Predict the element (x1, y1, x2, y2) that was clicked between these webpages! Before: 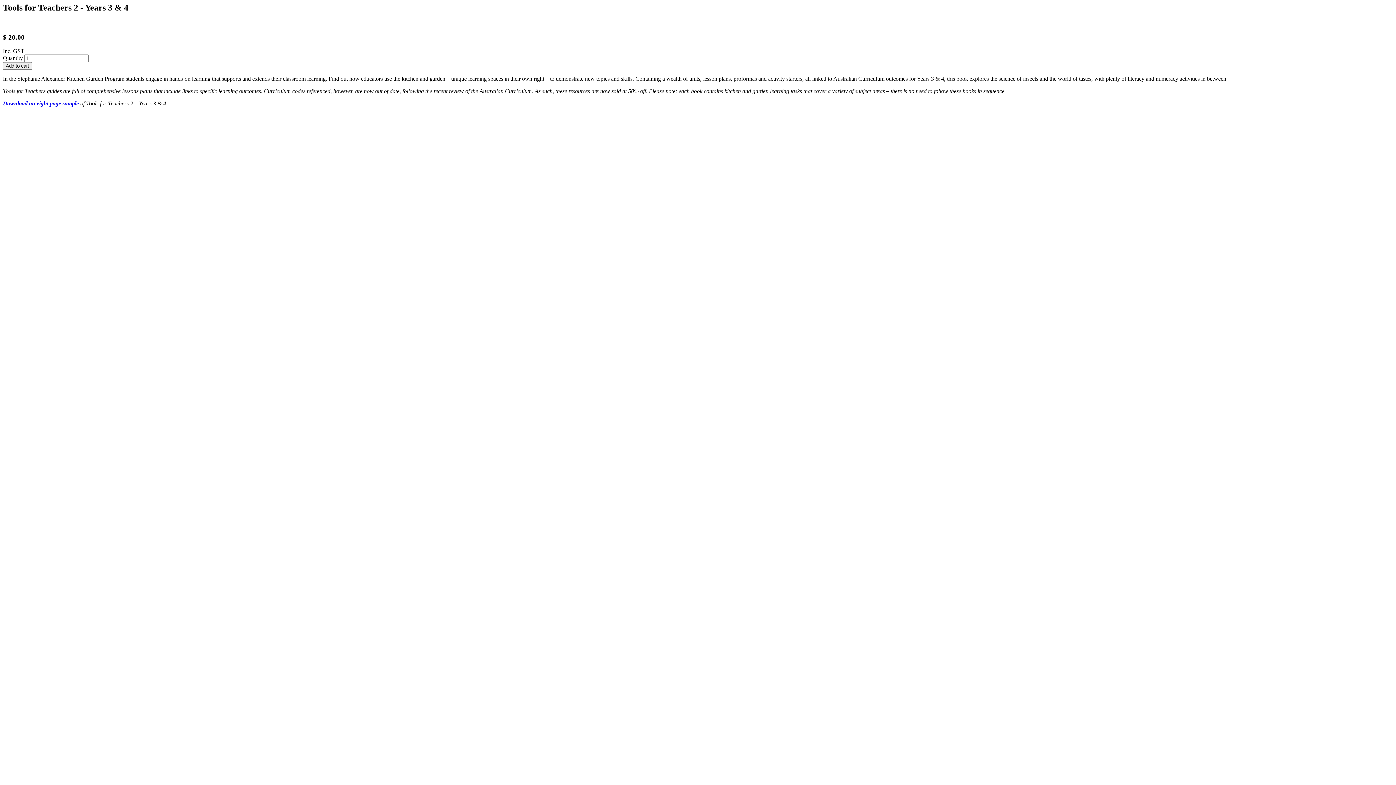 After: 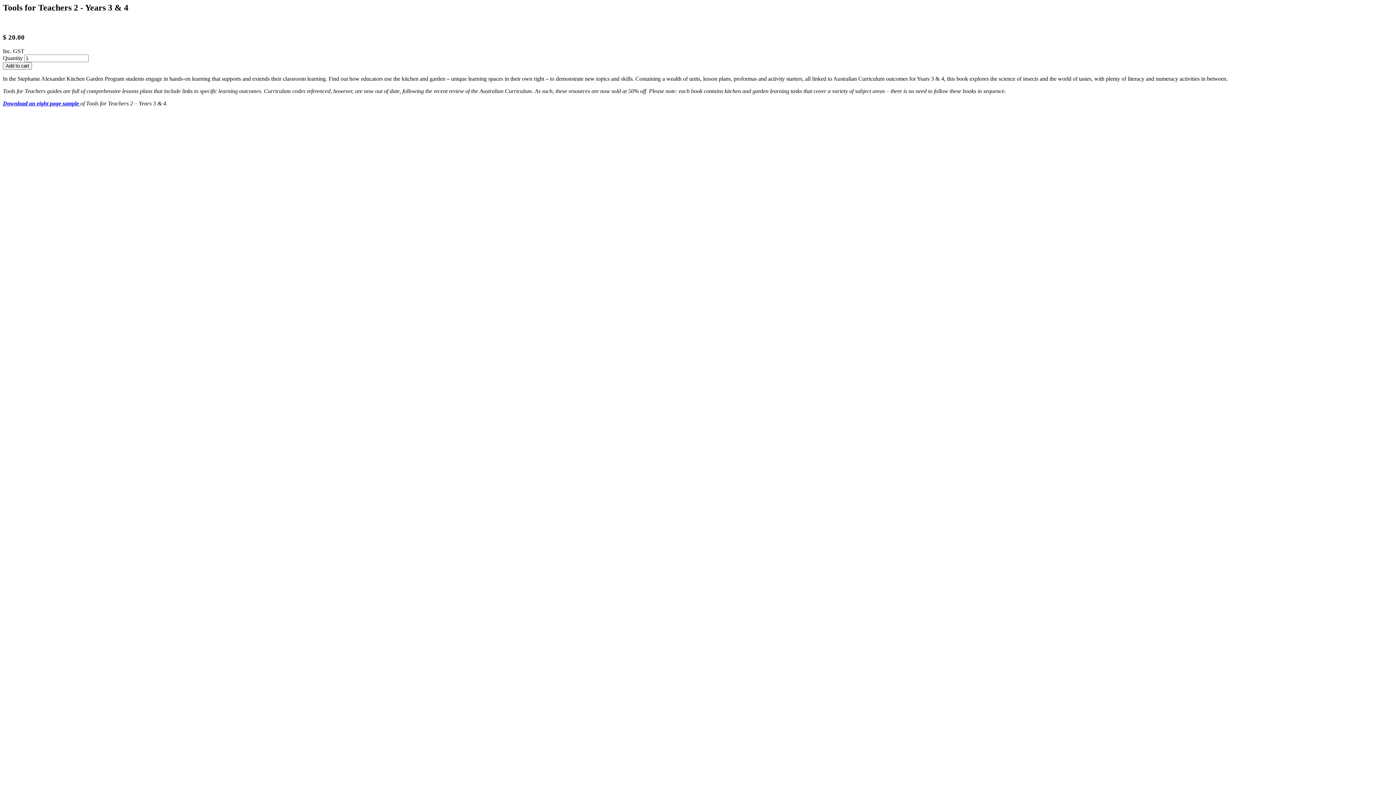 Action: bbox: (2, 100, 80, 106) label: Download an eight page sample 